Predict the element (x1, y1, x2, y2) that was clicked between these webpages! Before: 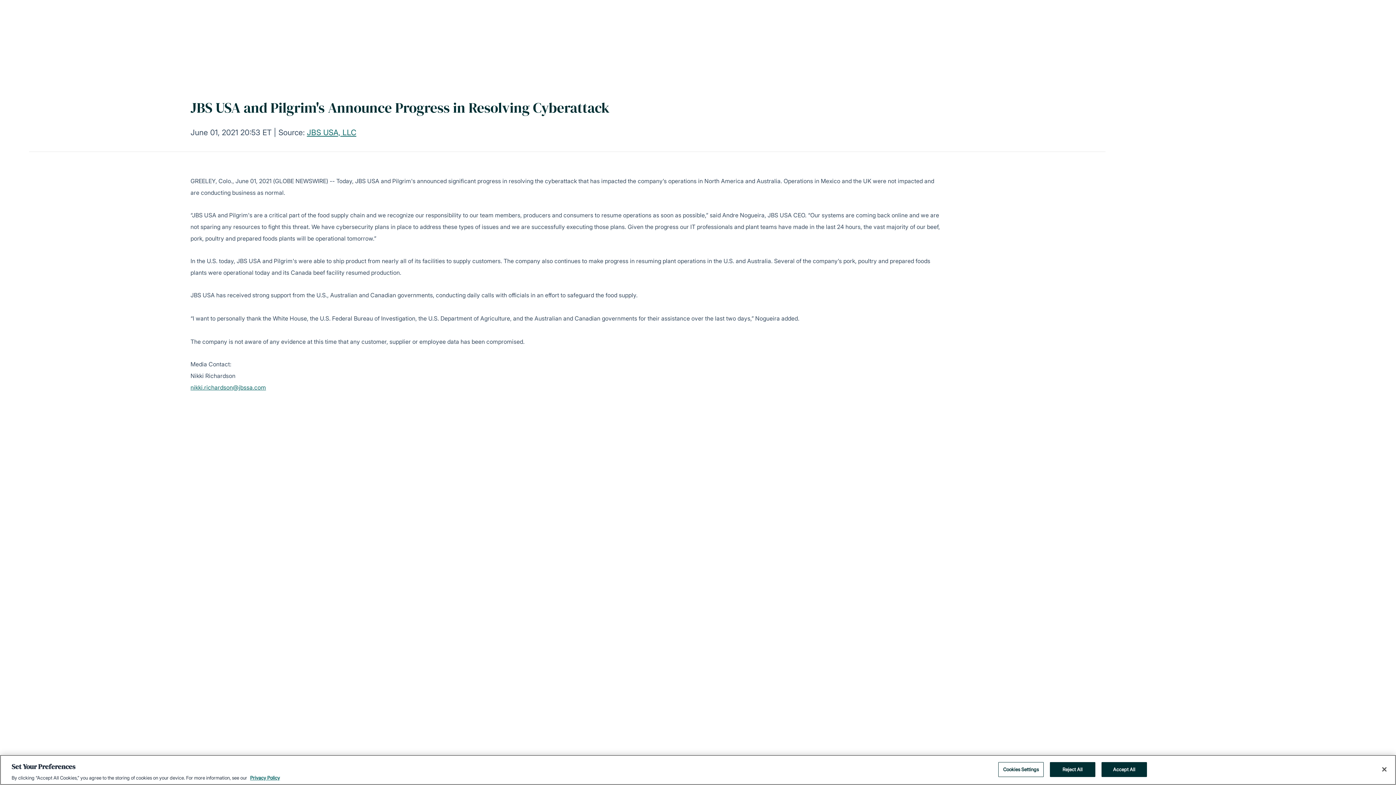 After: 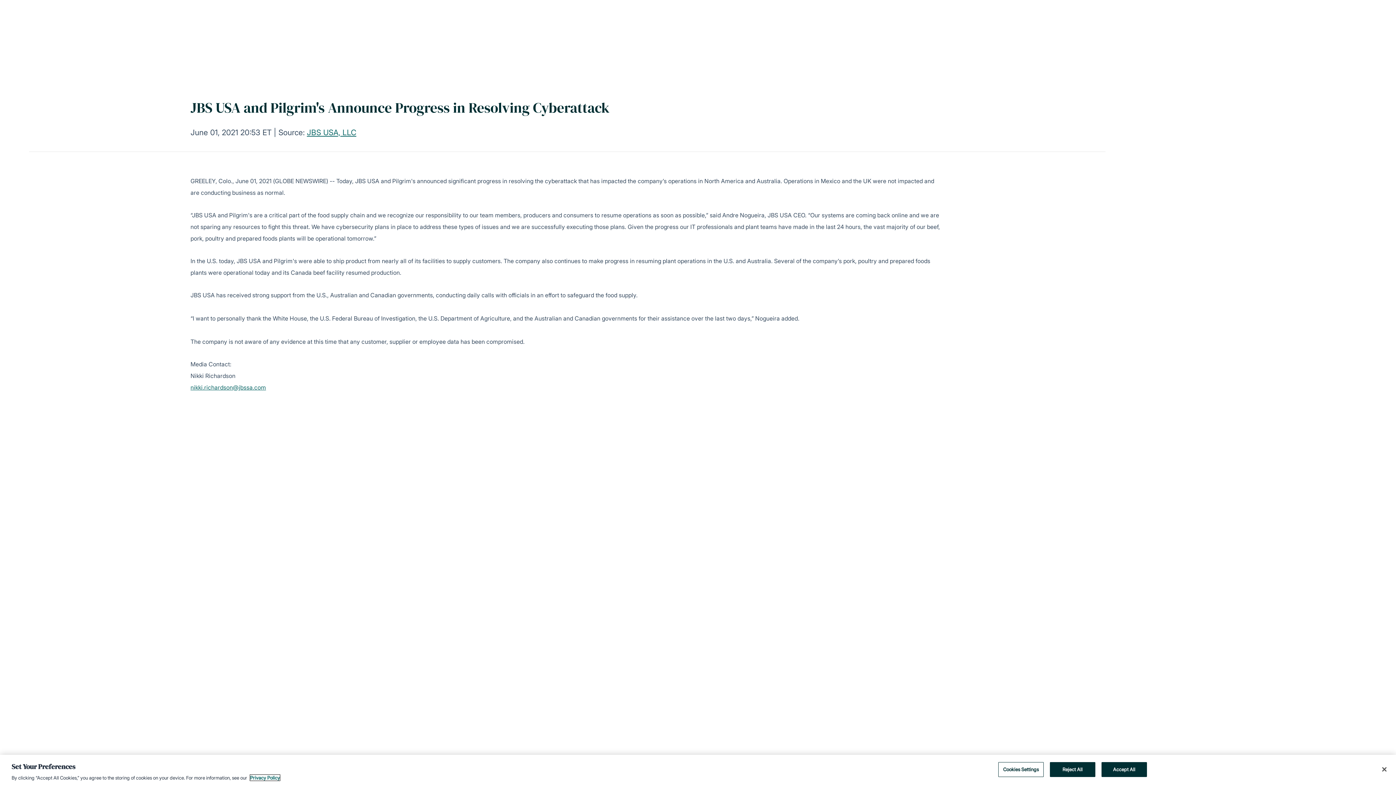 Action: bbox: (250, 775, 280, 781) label: More information about your privacy, opens in a new tab